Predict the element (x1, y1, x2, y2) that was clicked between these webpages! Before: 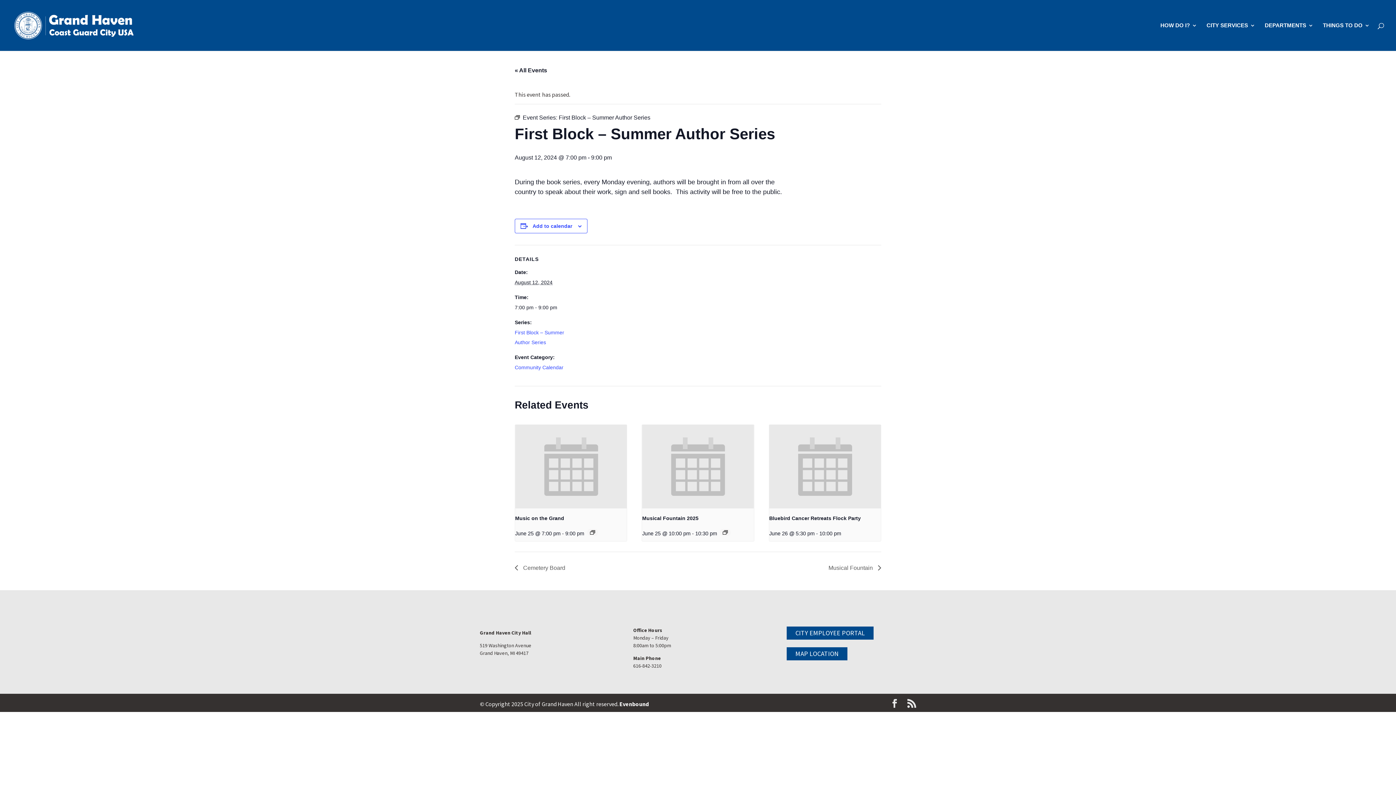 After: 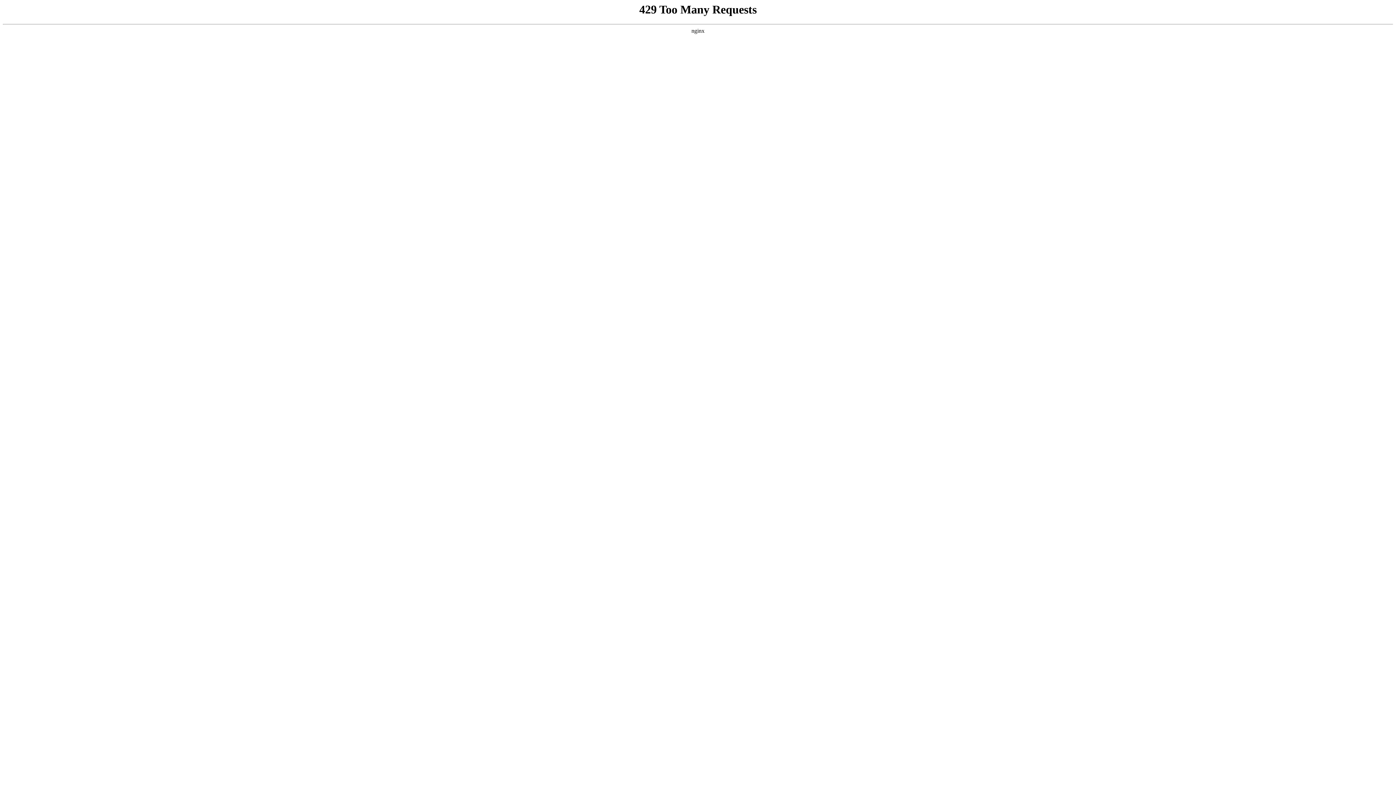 Action: label: Community Calendar bbox: (514, 364, 563, 370)